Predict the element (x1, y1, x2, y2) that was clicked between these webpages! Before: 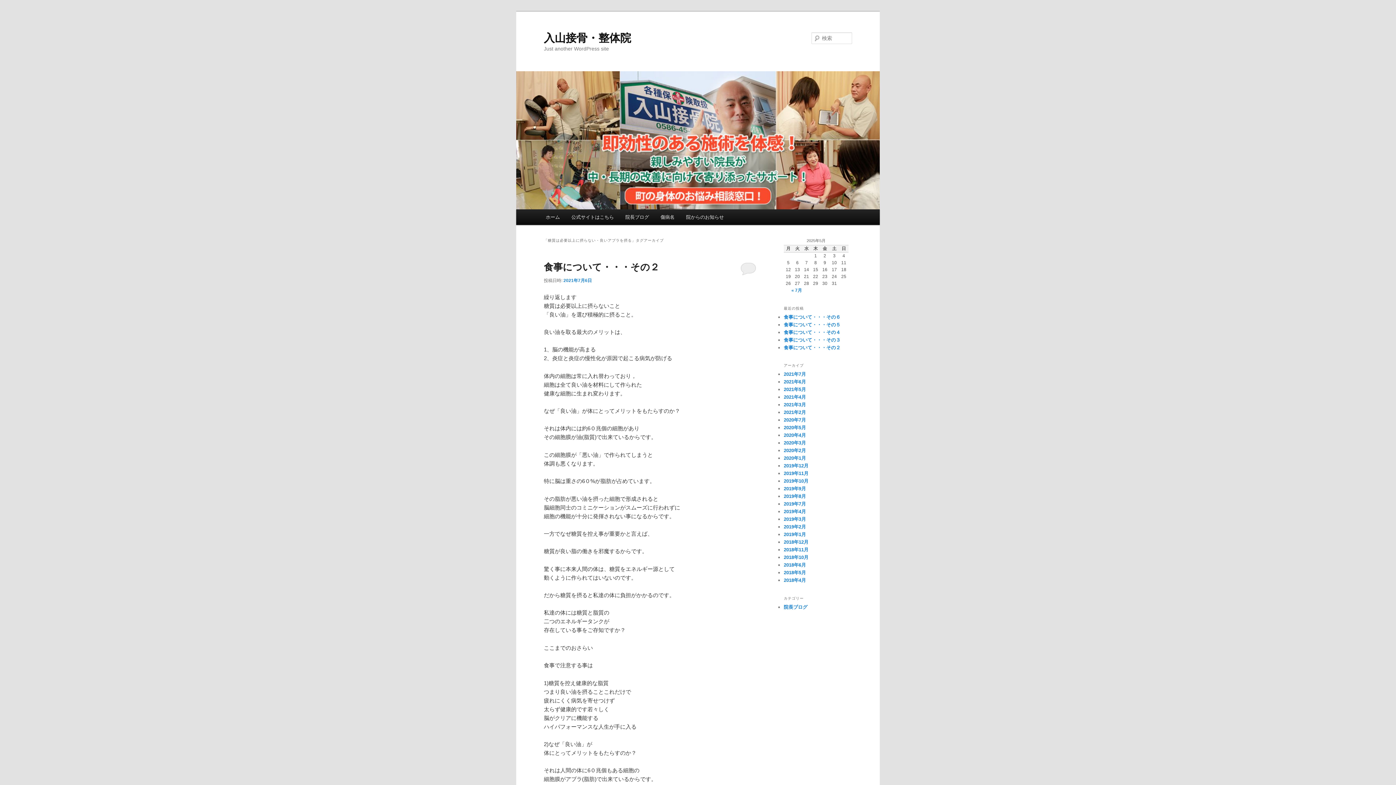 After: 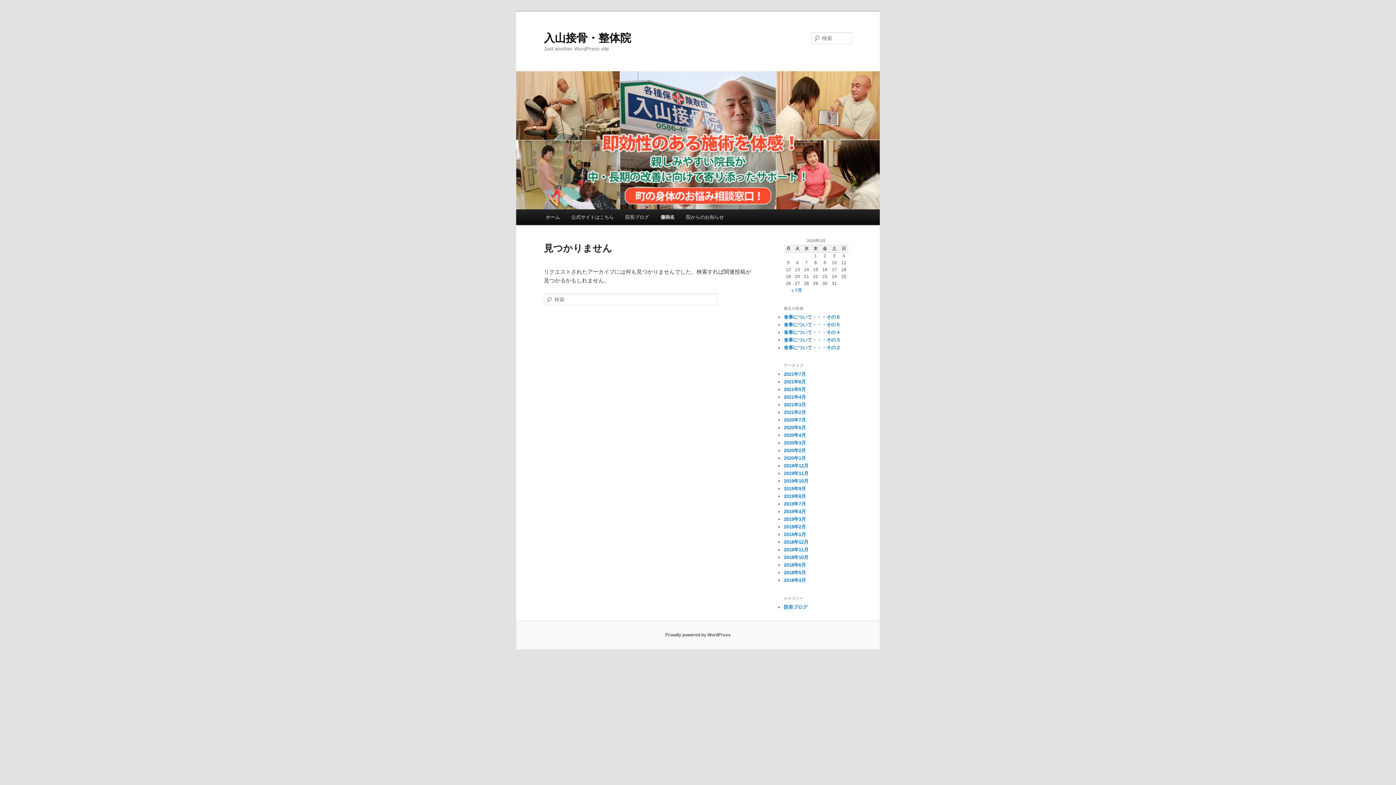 Action: bbox: (654, 209, 680, 225) label: 傷病名